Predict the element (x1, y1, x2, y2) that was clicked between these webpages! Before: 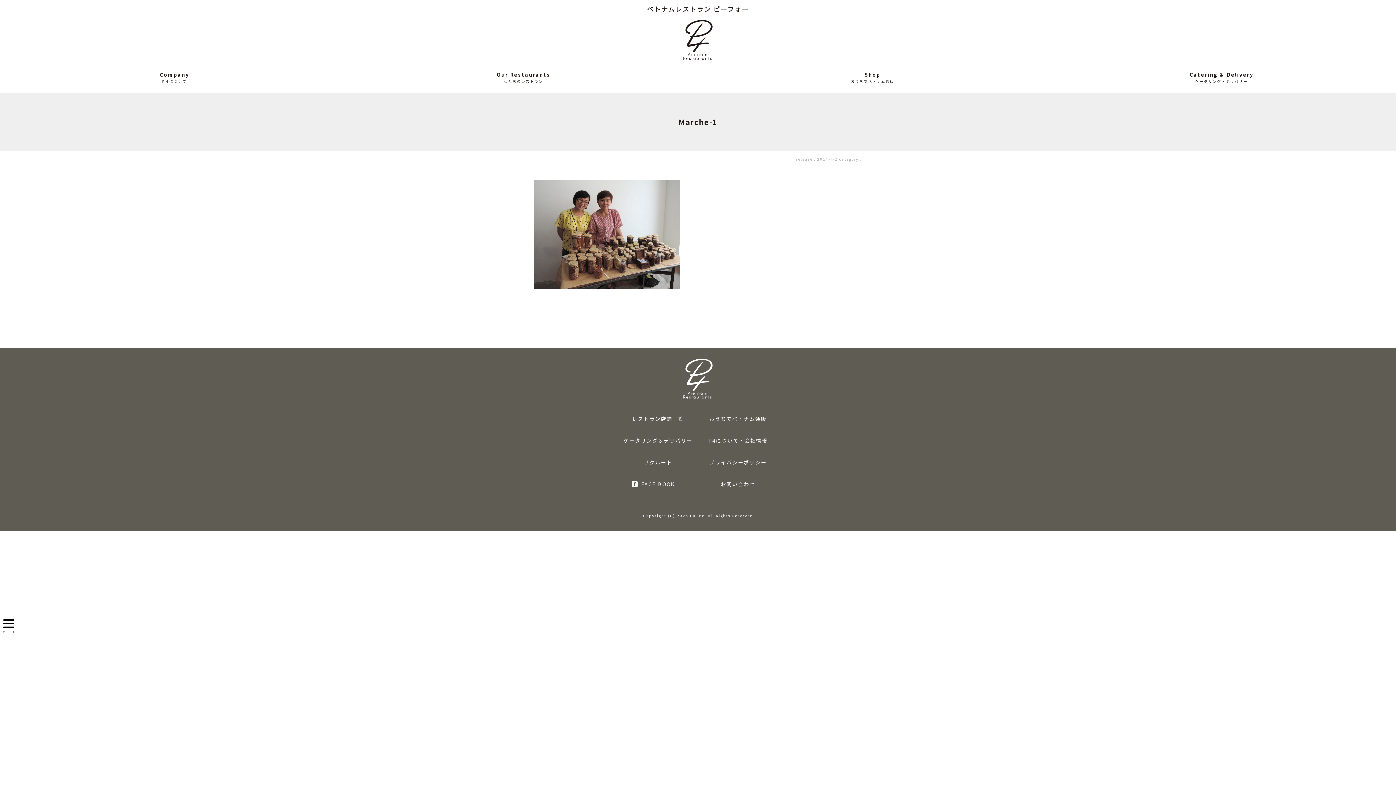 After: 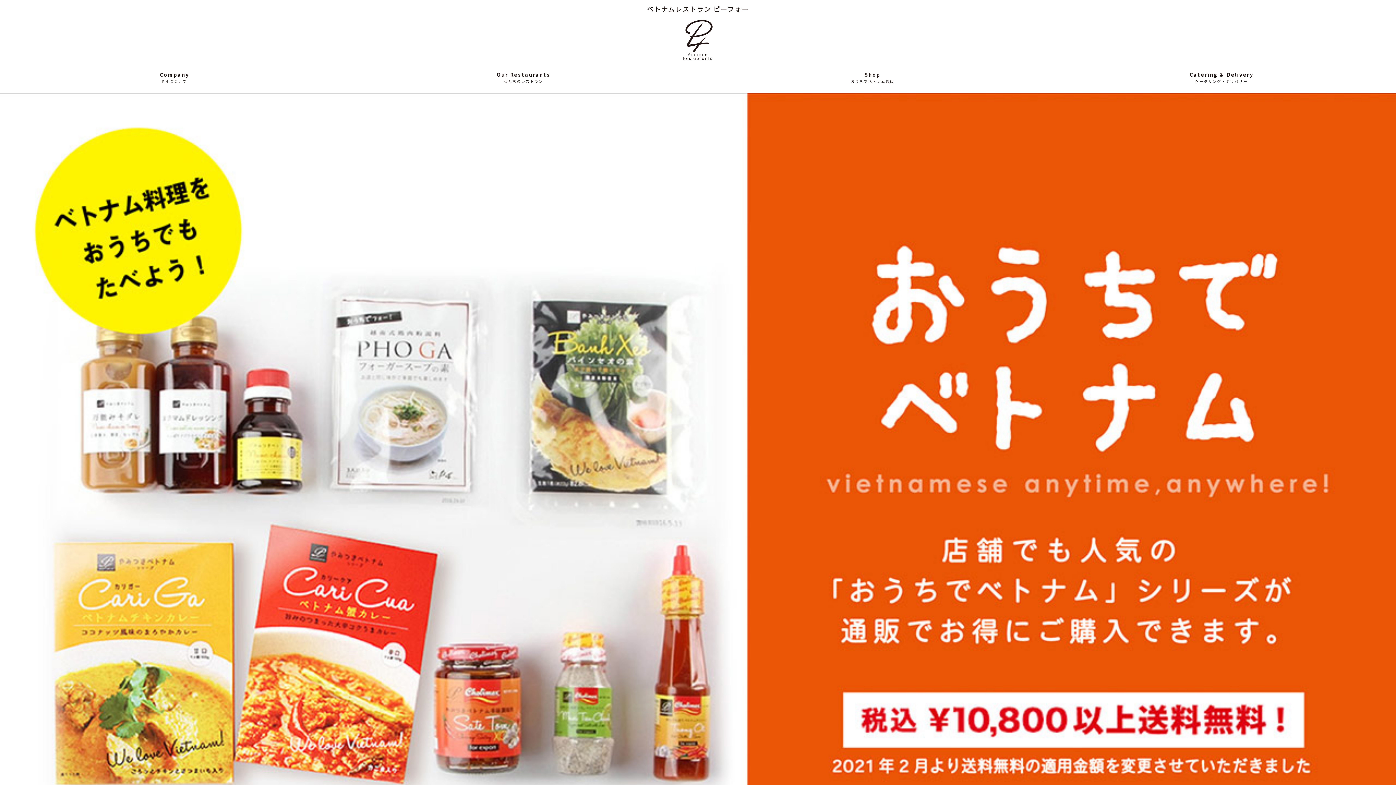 Action: bbox: (683, 392, 712, 400)